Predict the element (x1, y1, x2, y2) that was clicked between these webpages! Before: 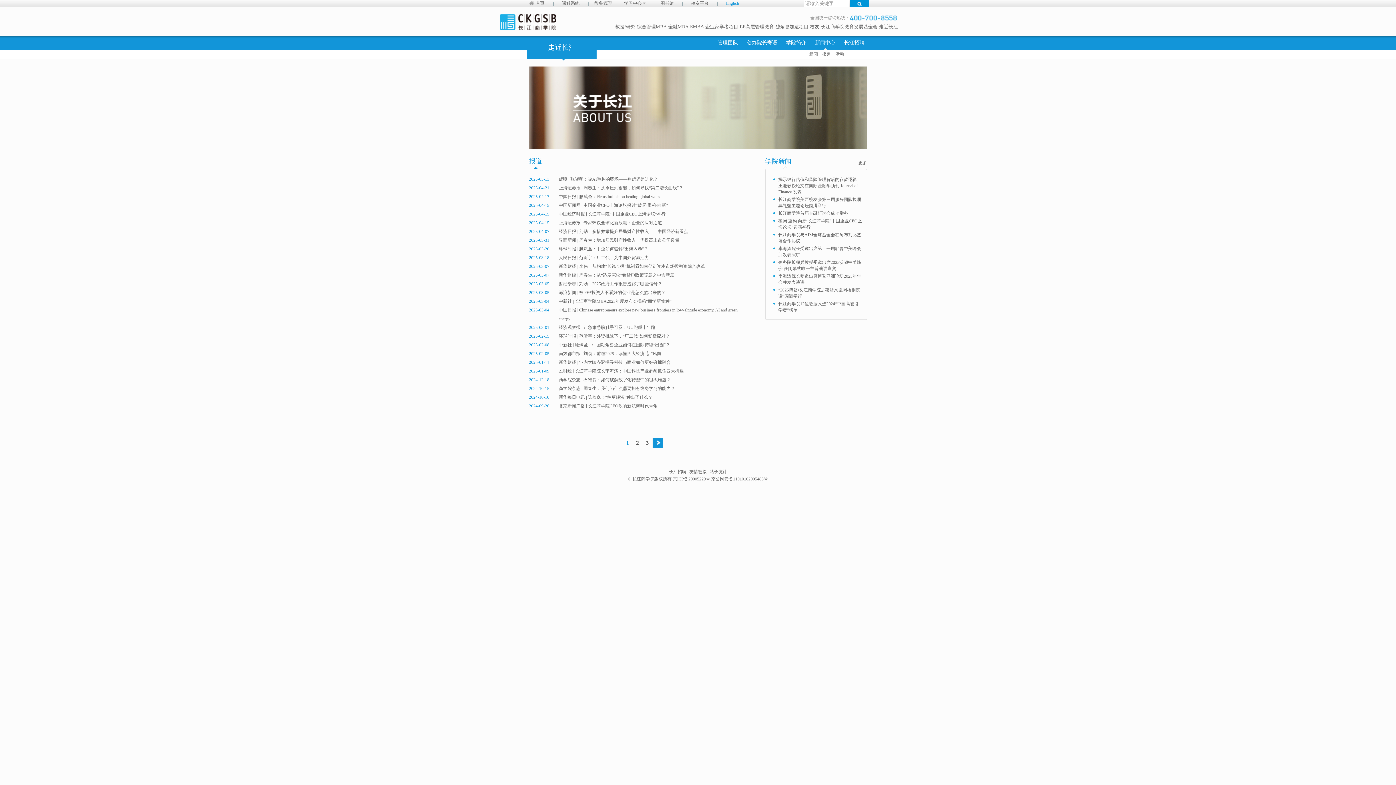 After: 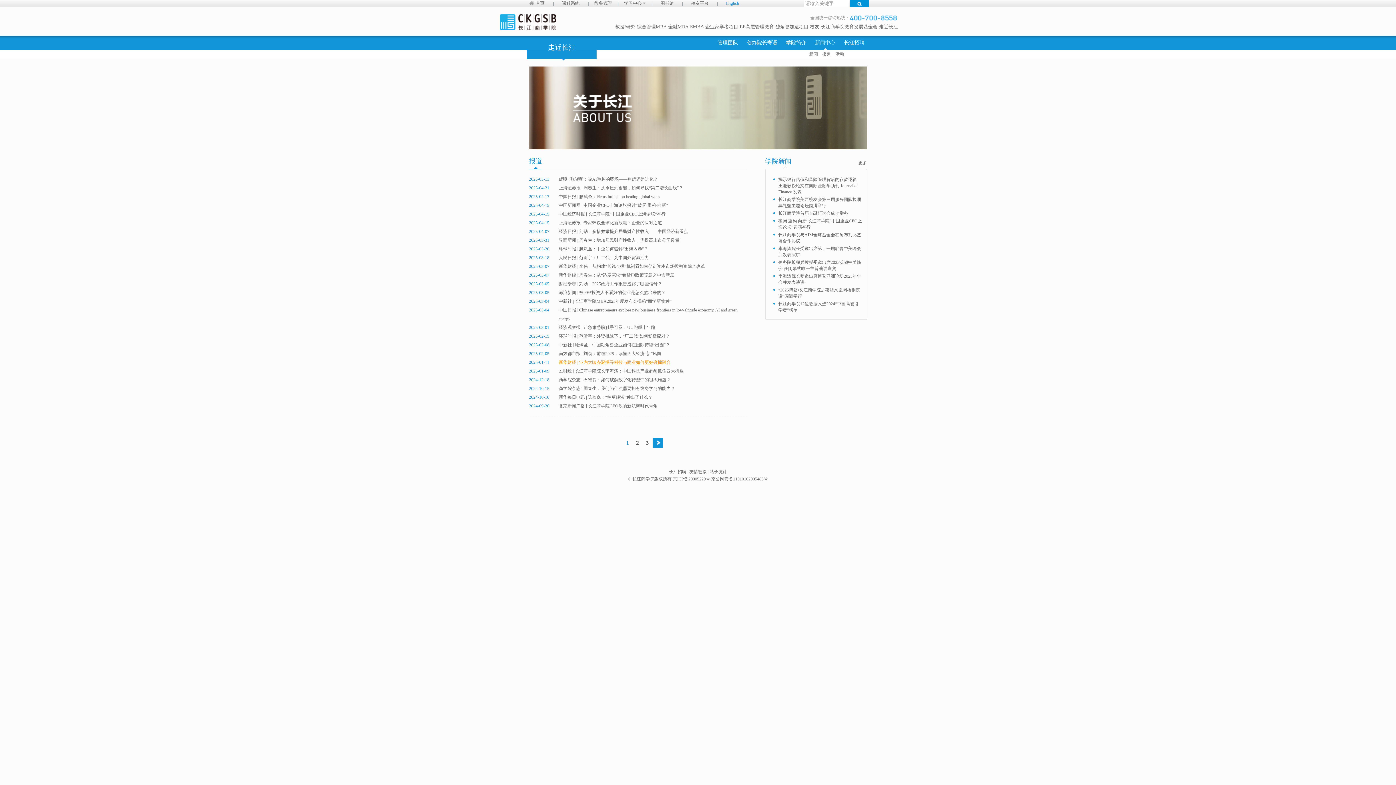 Action: label: 新华财经 | 业内大咖齐聚探寻科技与商业如何更好碰撞融合 bbox: (558, 359, 670, 364)